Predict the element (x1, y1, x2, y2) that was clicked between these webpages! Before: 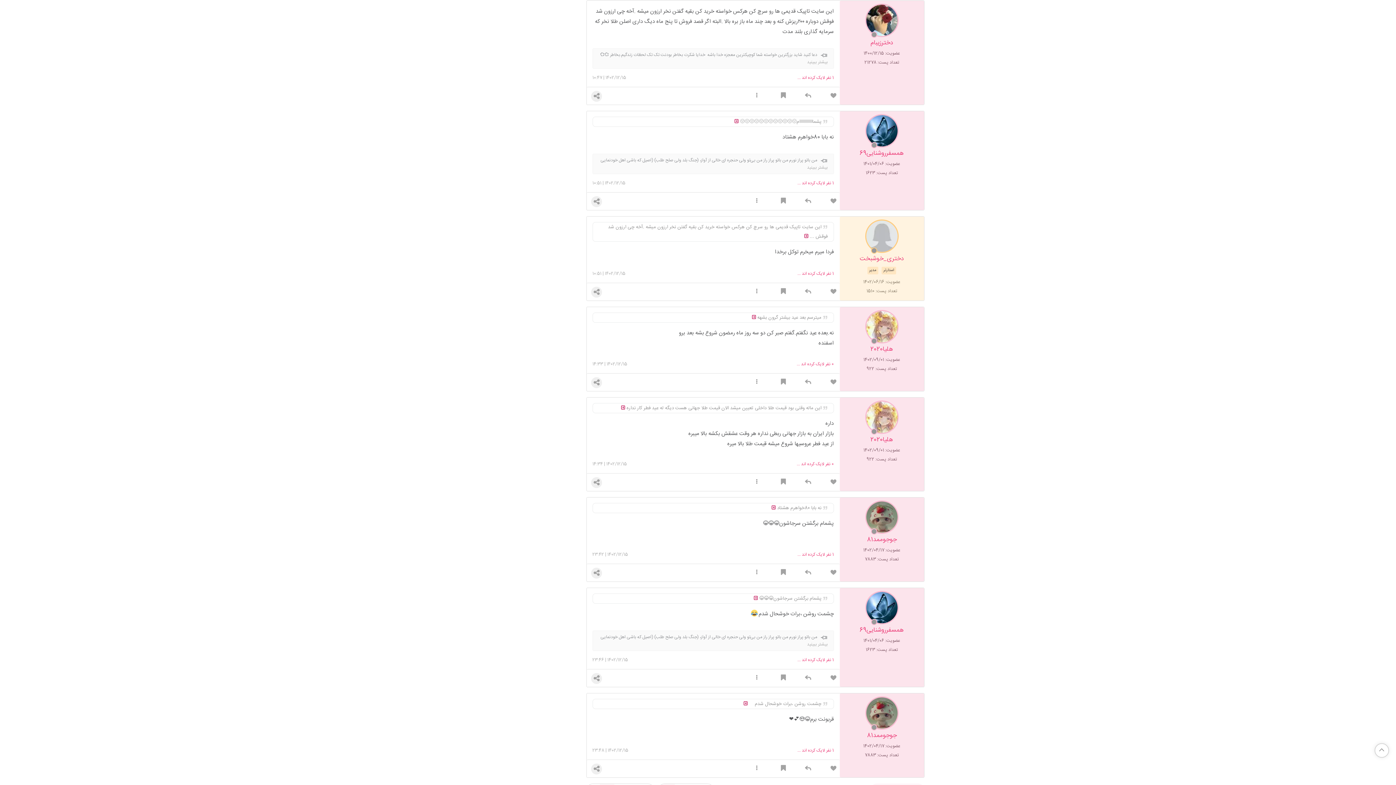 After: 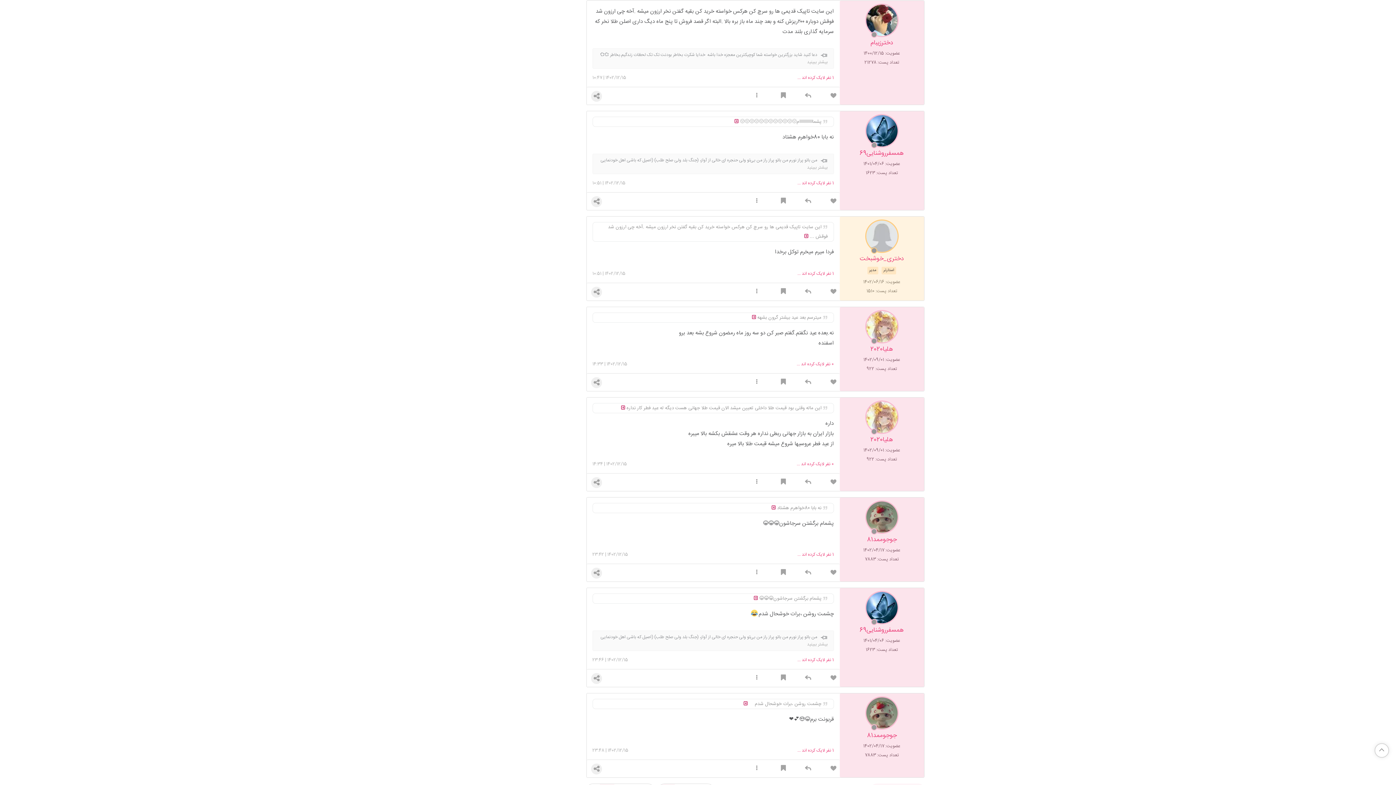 Action: bbox: (839, 696, 924, 730)